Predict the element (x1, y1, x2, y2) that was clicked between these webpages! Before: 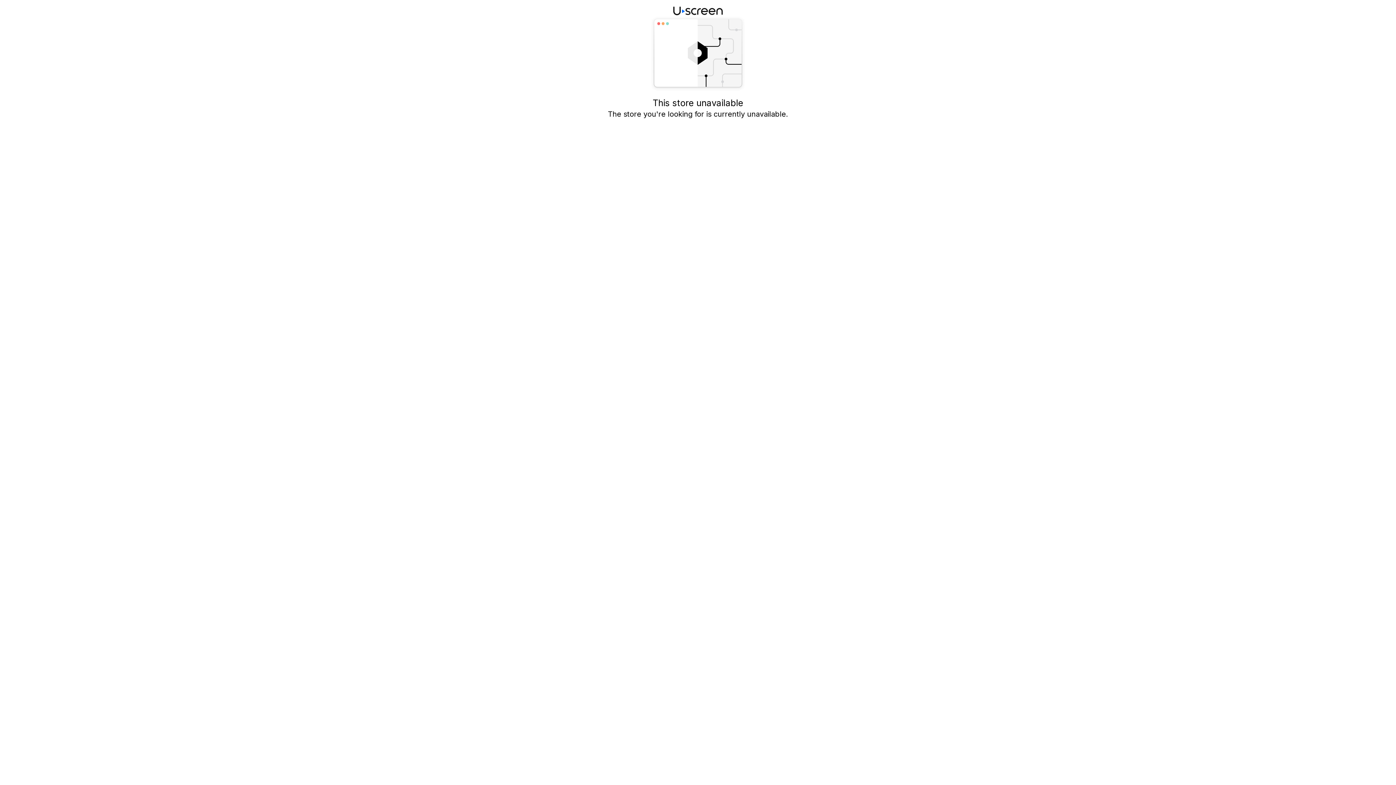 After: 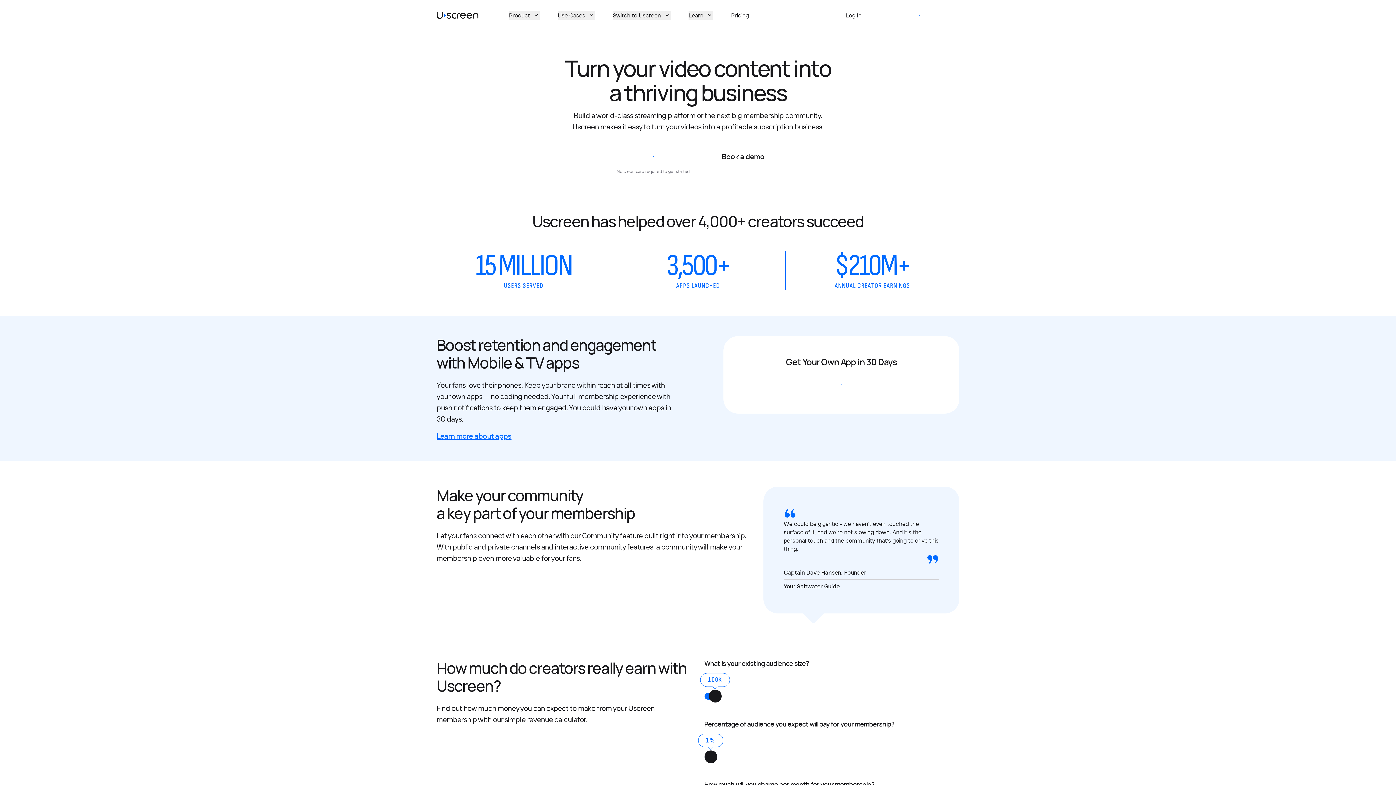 Action: bbox: (673, 5, 722, 16)